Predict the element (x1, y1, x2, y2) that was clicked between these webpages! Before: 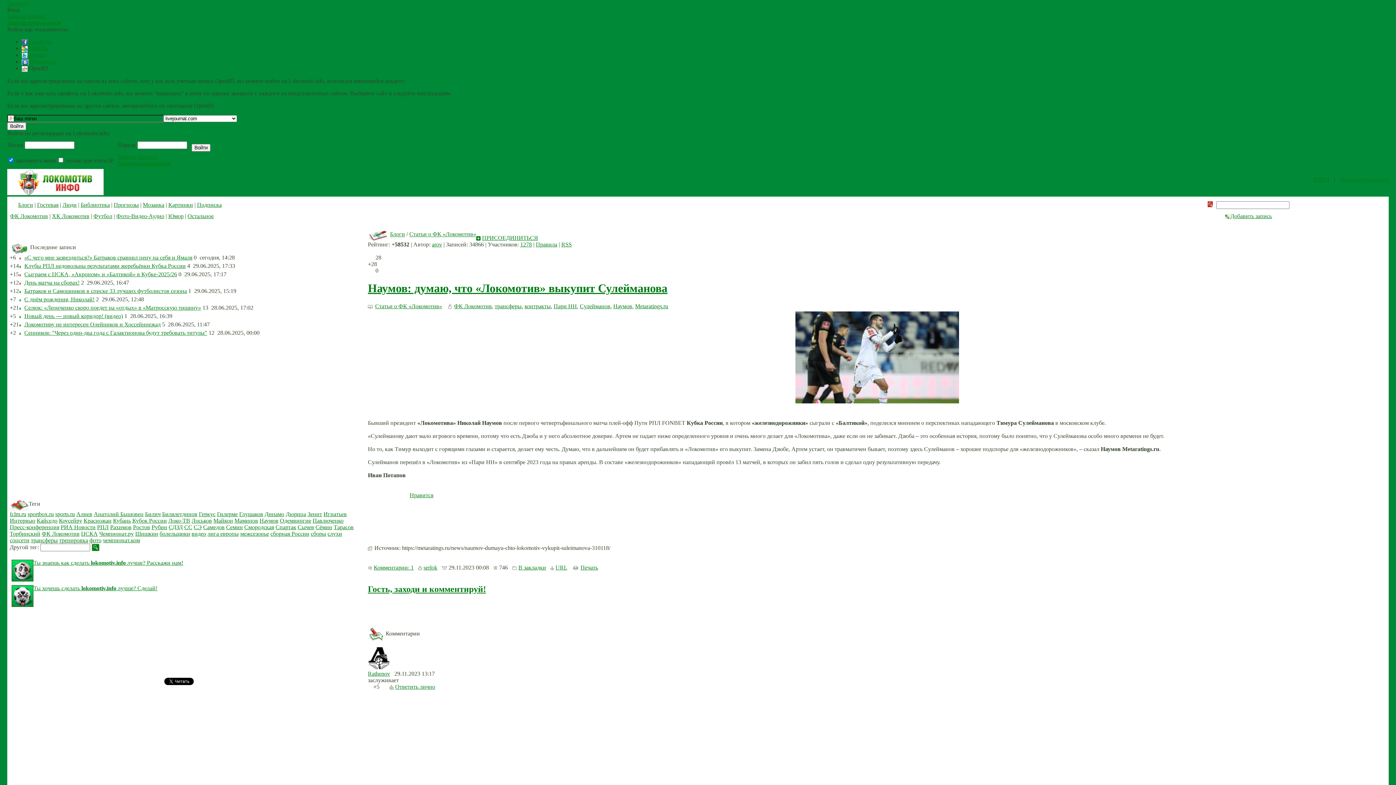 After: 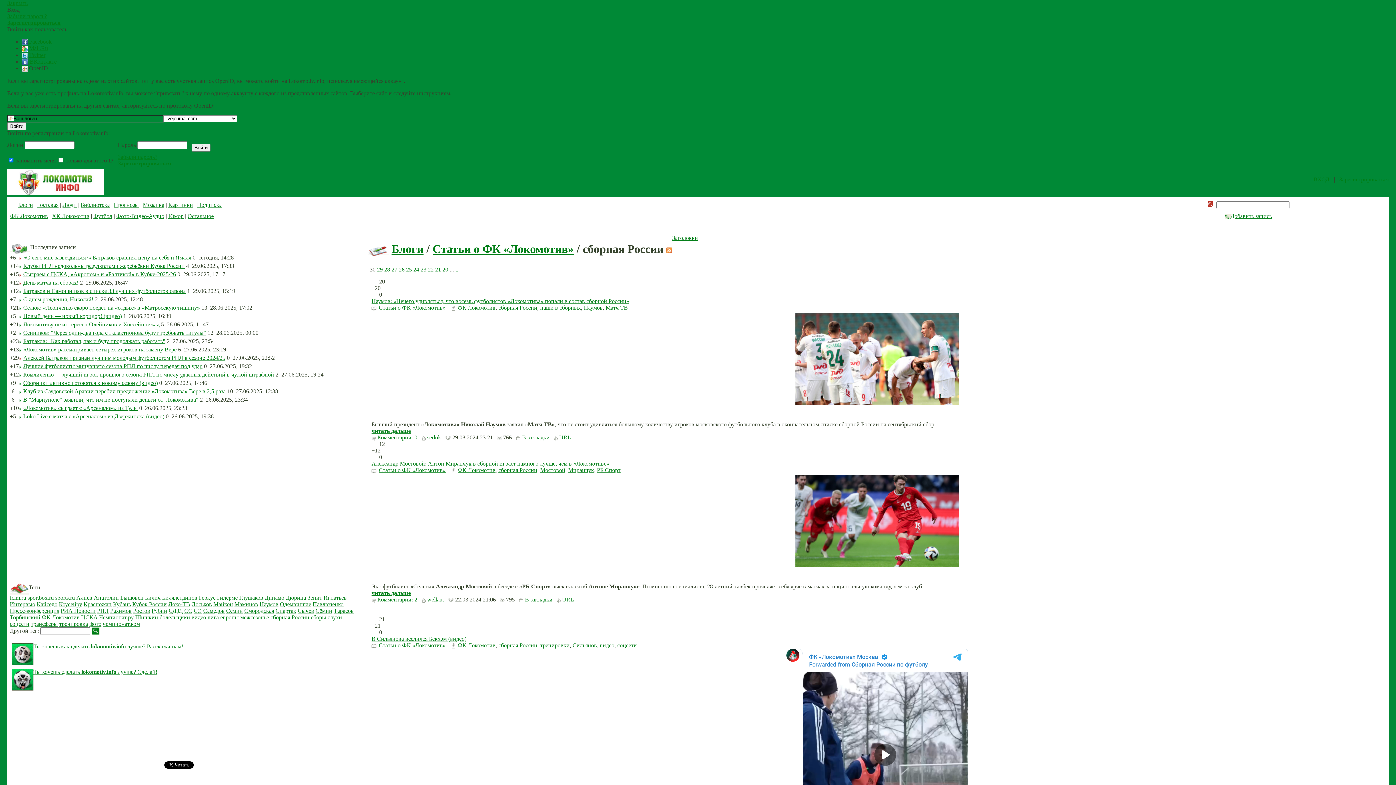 Action: bbox: (270, 530, 309, 536) label: сборная России